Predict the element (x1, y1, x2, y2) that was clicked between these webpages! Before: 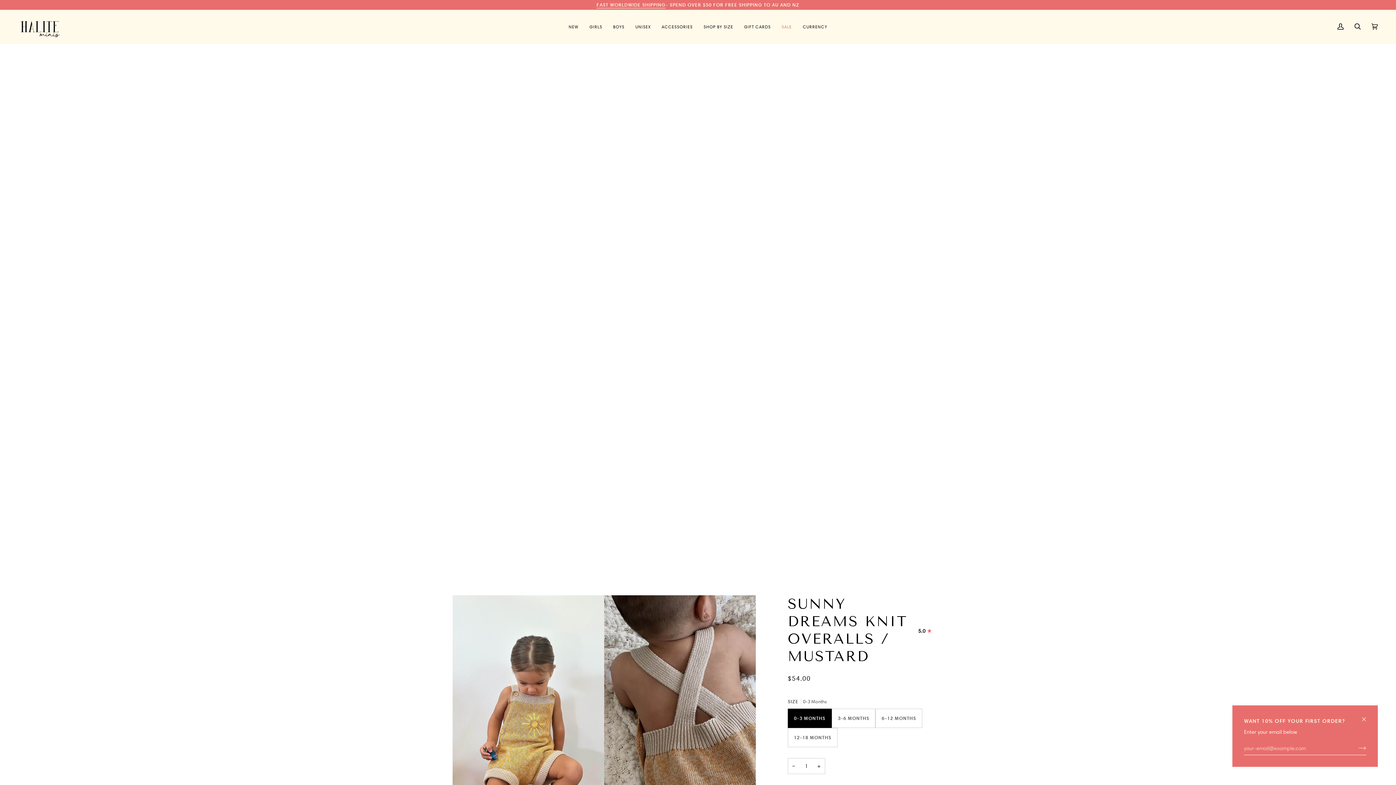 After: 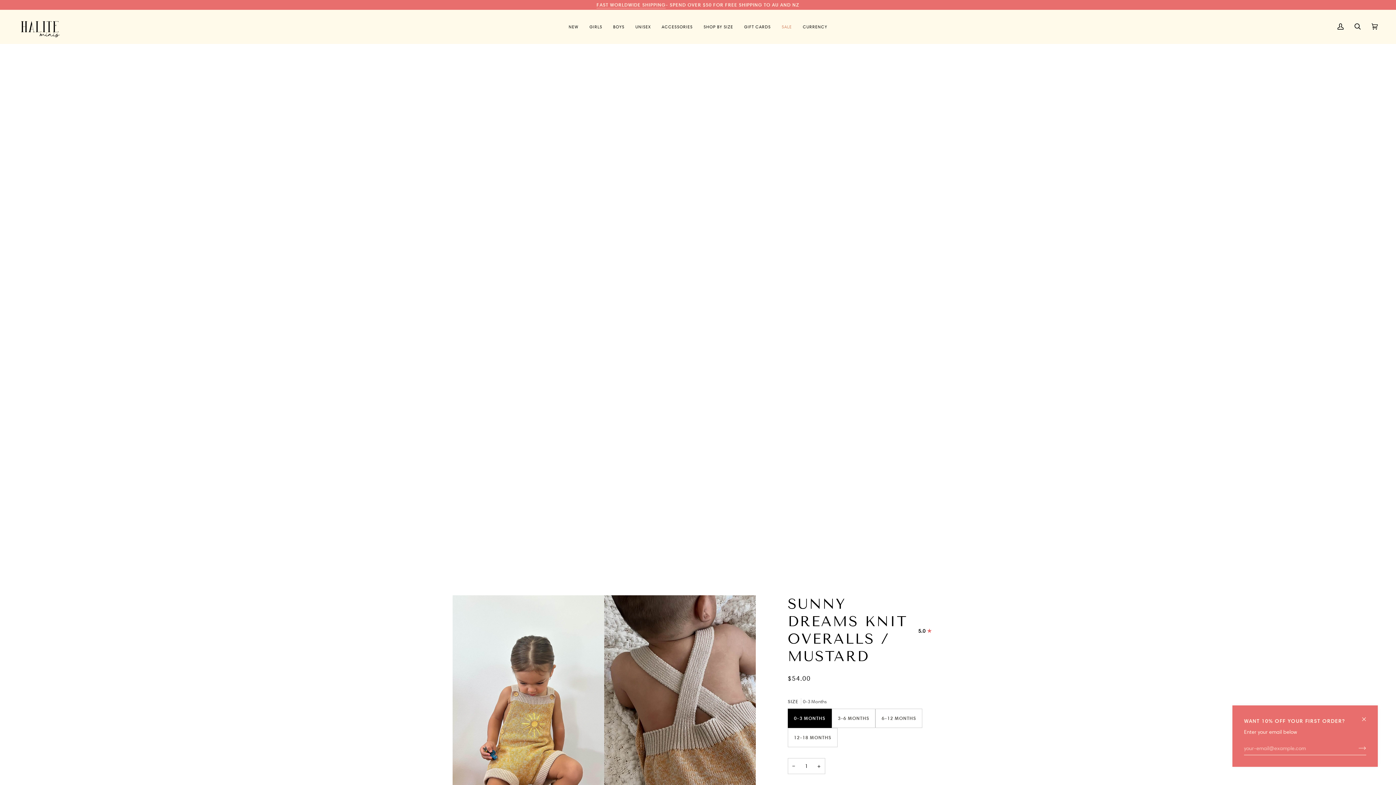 Action: label: FAST WORLDWIDE SHIPPING bbox: (596, 1, 665, 7)